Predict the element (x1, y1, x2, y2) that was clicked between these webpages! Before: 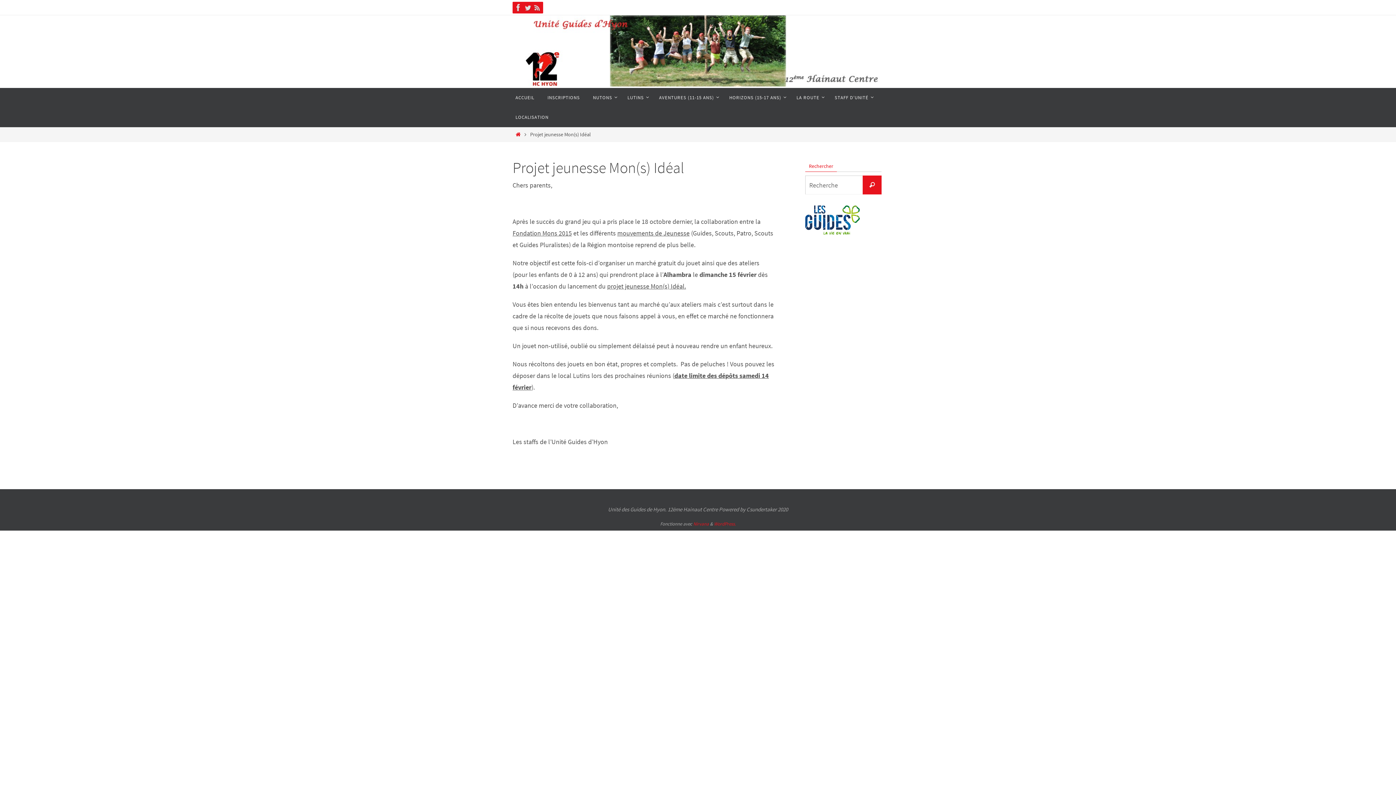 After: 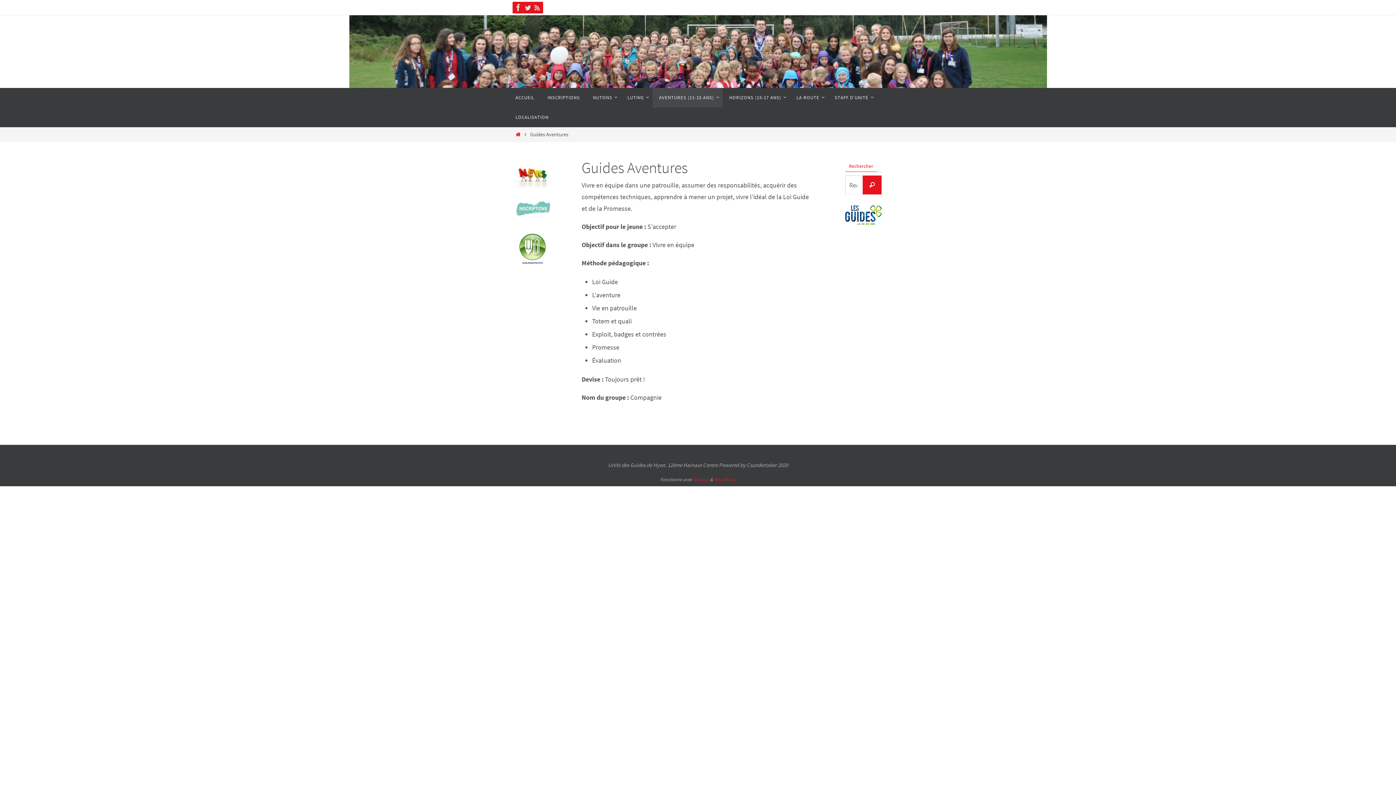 Action: bbox: (652, 88, 722, 107) label: AVENTURES (11-15 ANS)